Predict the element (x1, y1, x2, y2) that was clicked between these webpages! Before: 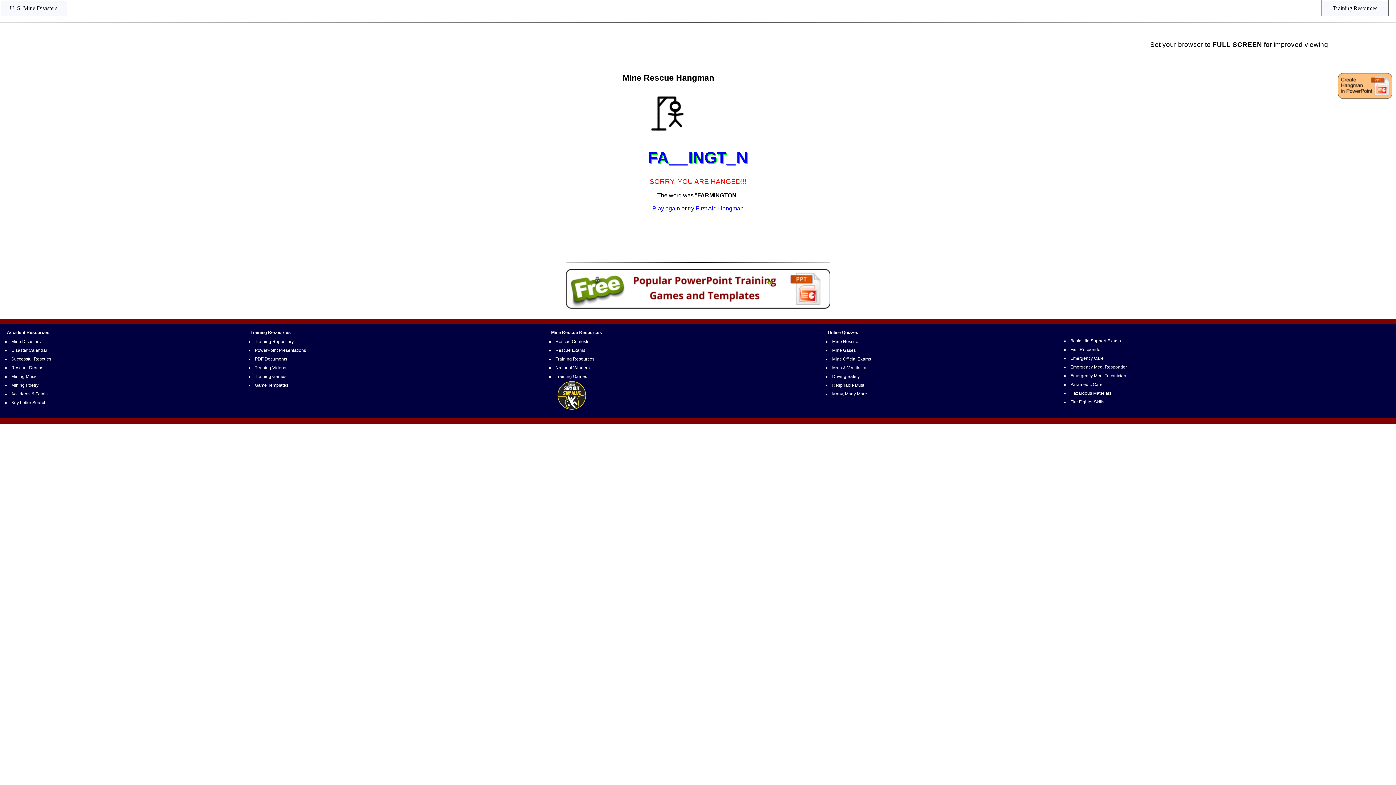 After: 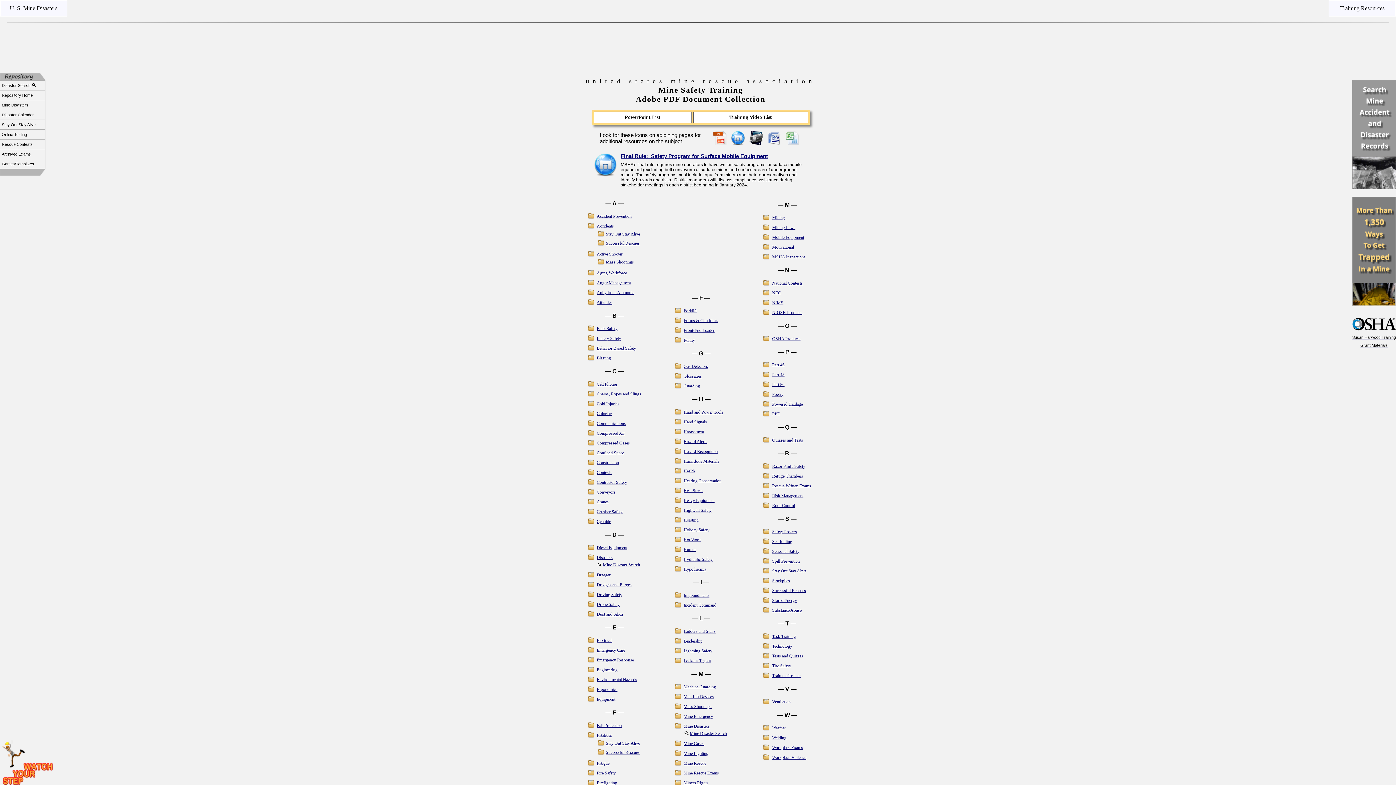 Action: label: PDF Documents bbox: (253, 355, 288, 362)